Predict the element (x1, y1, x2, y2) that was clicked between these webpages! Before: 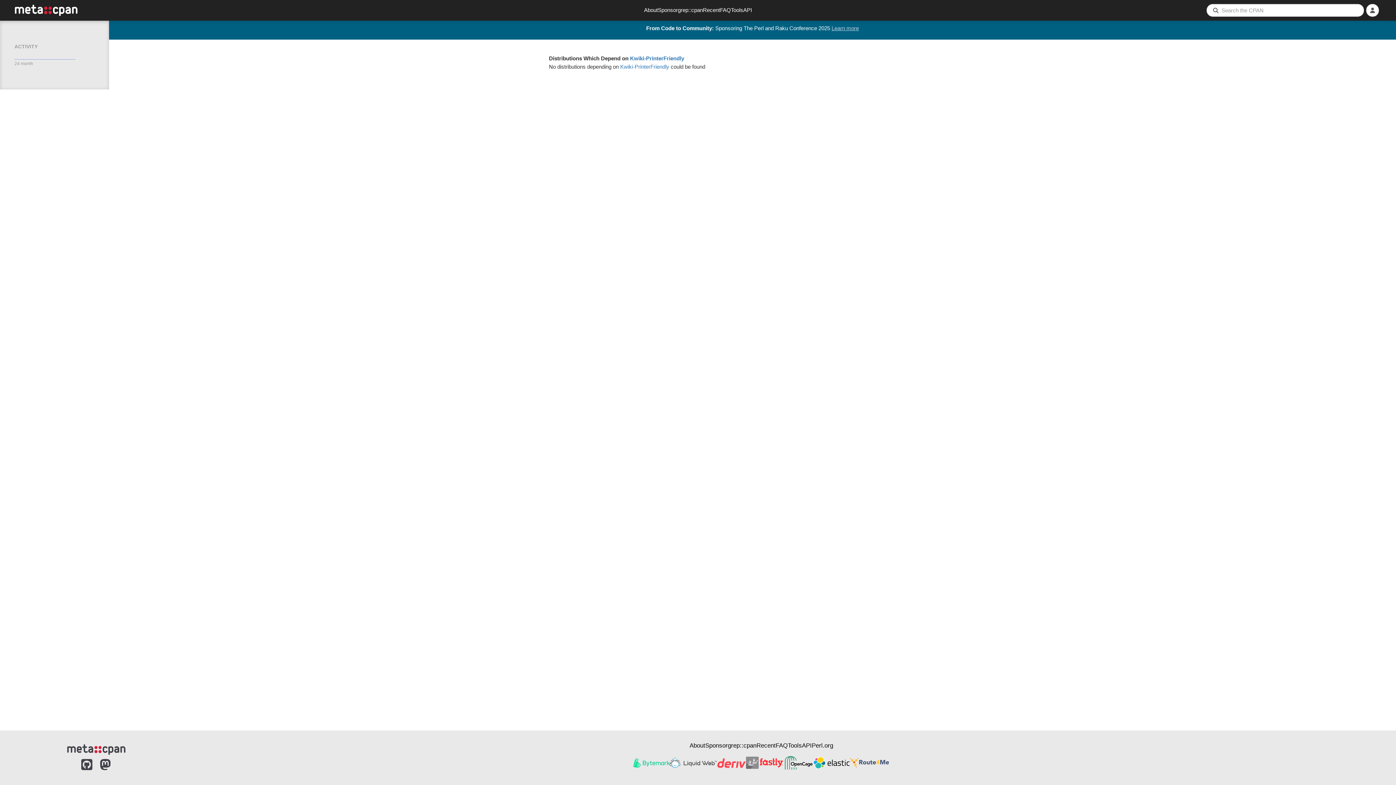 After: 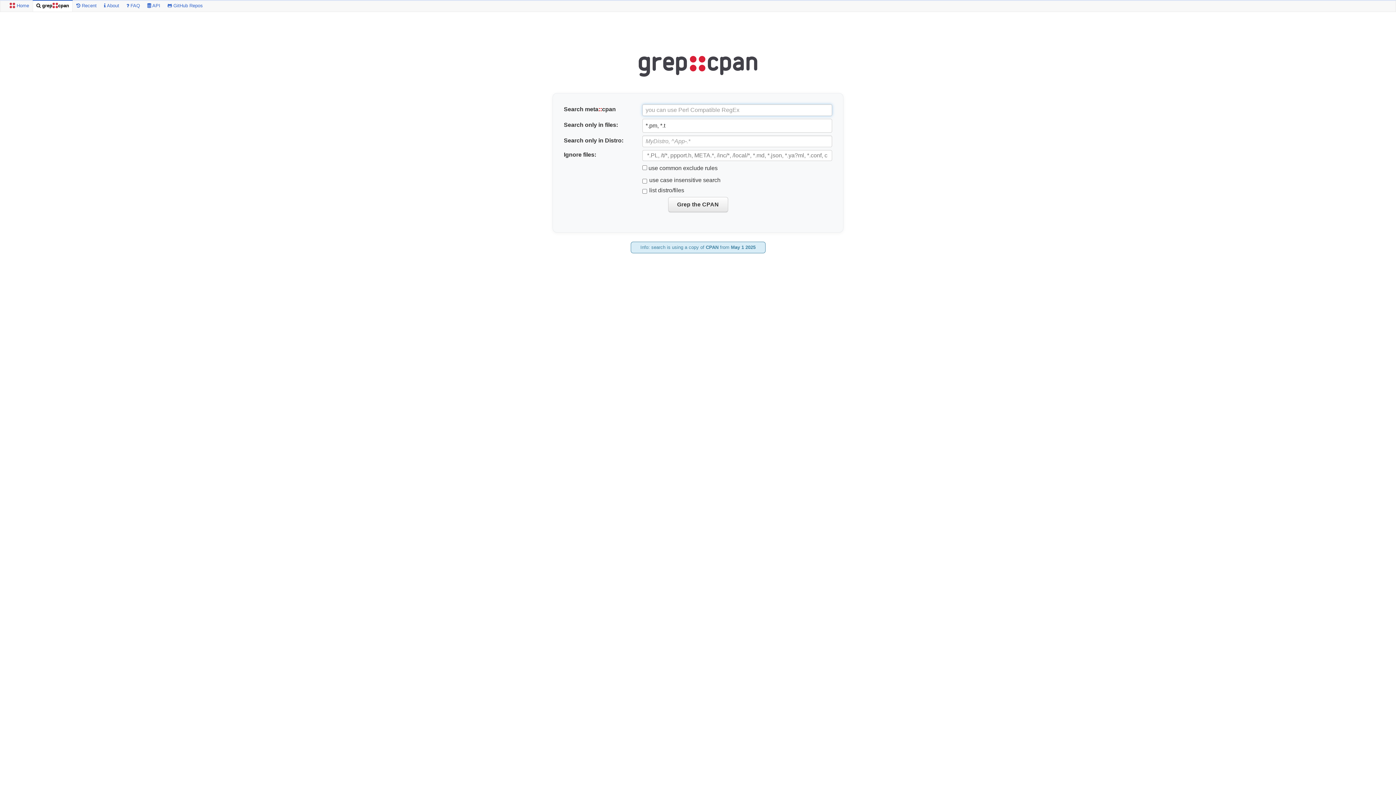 Action: label: grep::cpan bbox: (728, 742, 756, 749)